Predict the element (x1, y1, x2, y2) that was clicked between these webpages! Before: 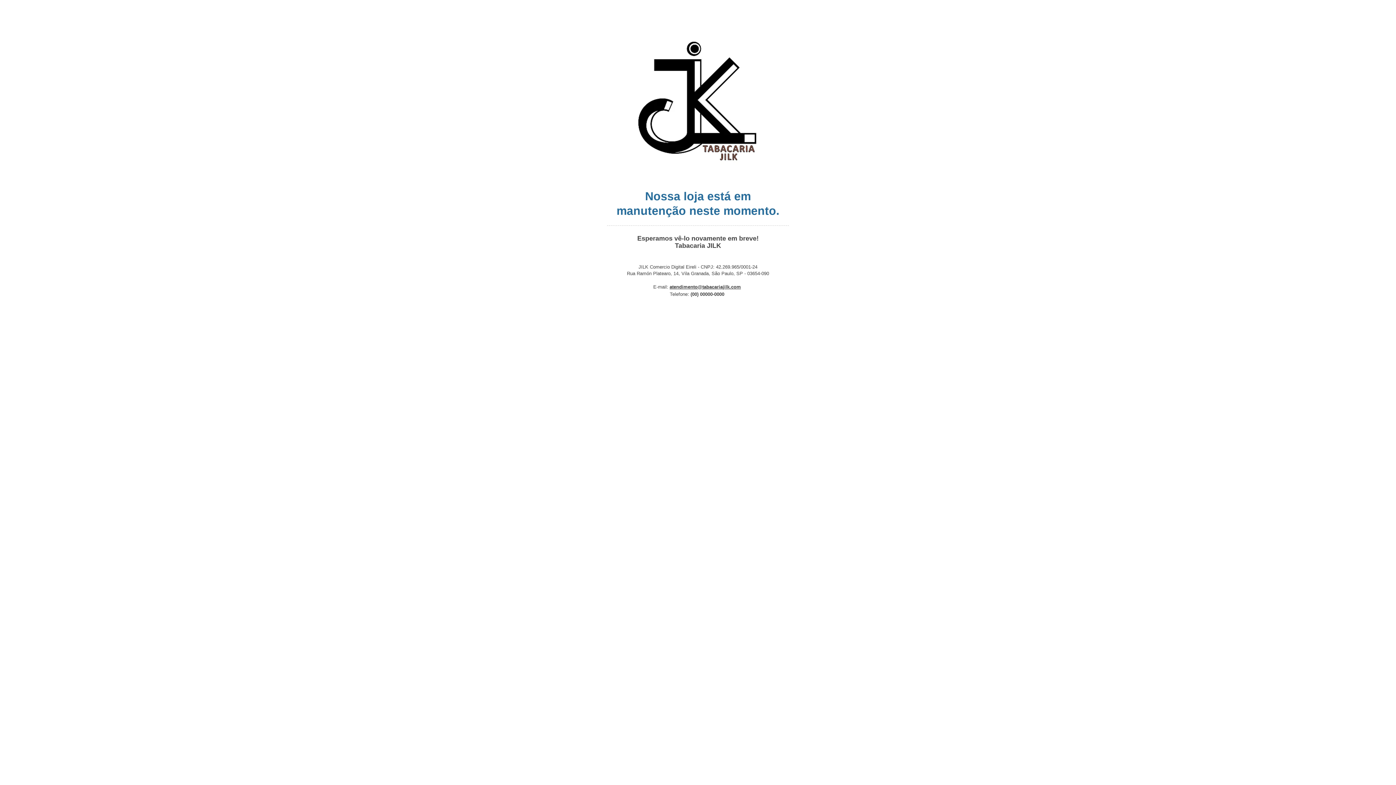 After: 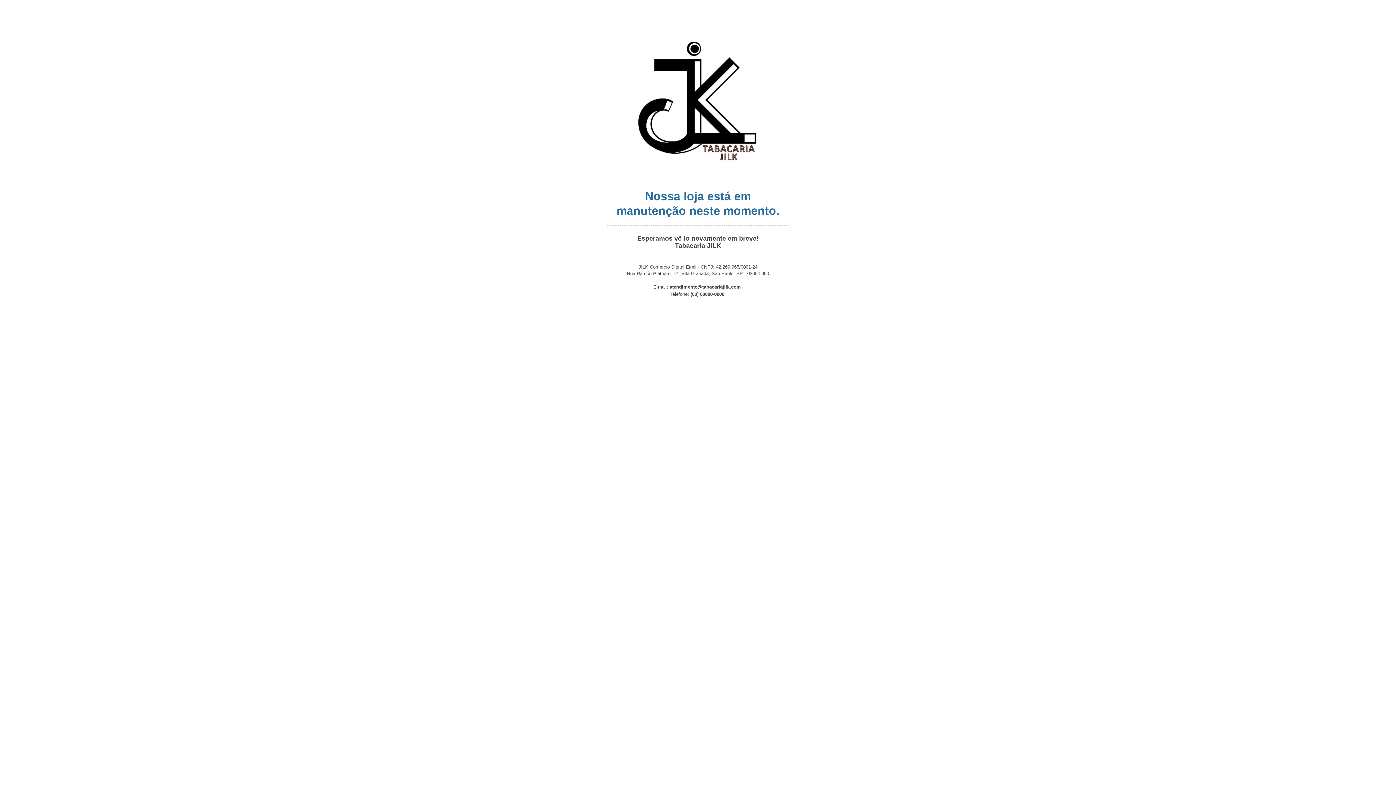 Action: label: atendimento@tabacariajilk.com bbox: (669, 284, 741, 289)